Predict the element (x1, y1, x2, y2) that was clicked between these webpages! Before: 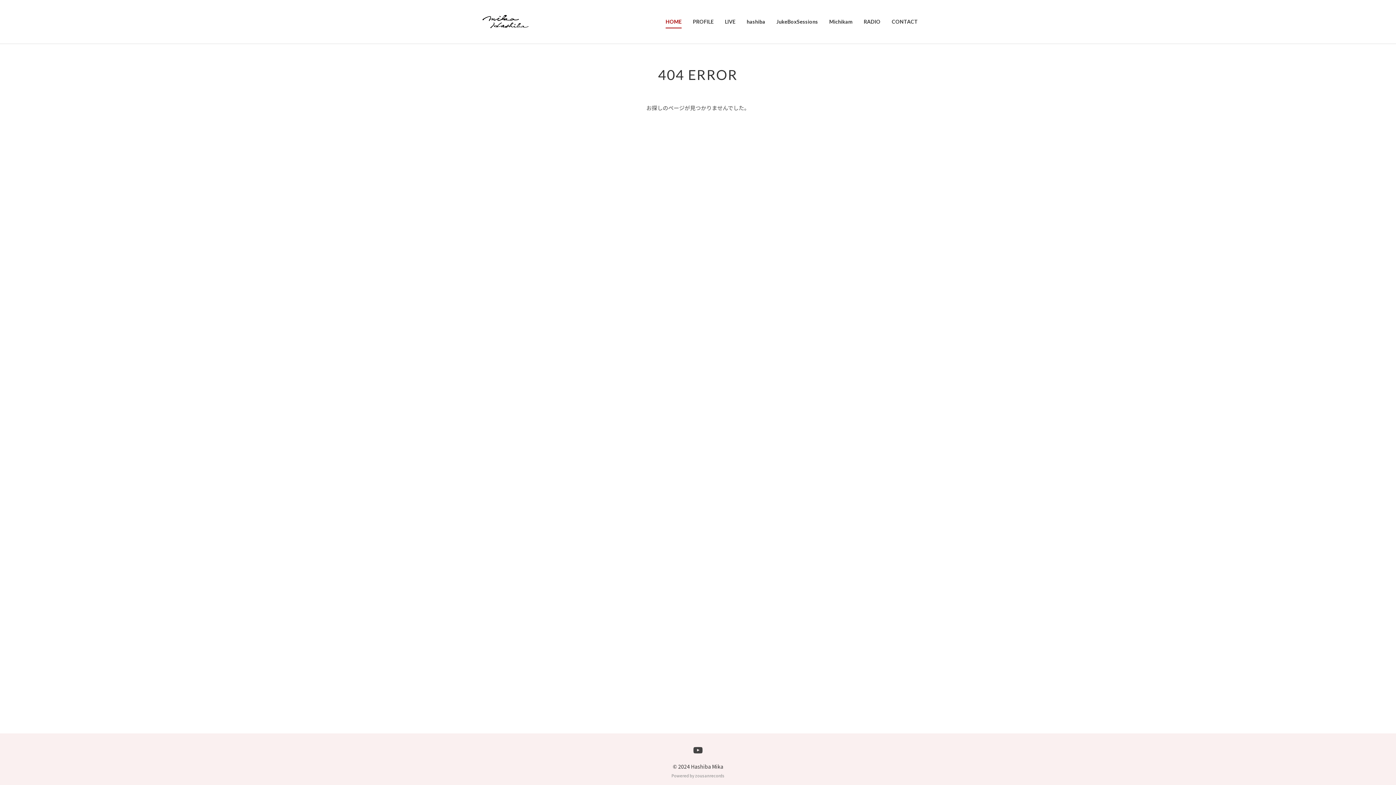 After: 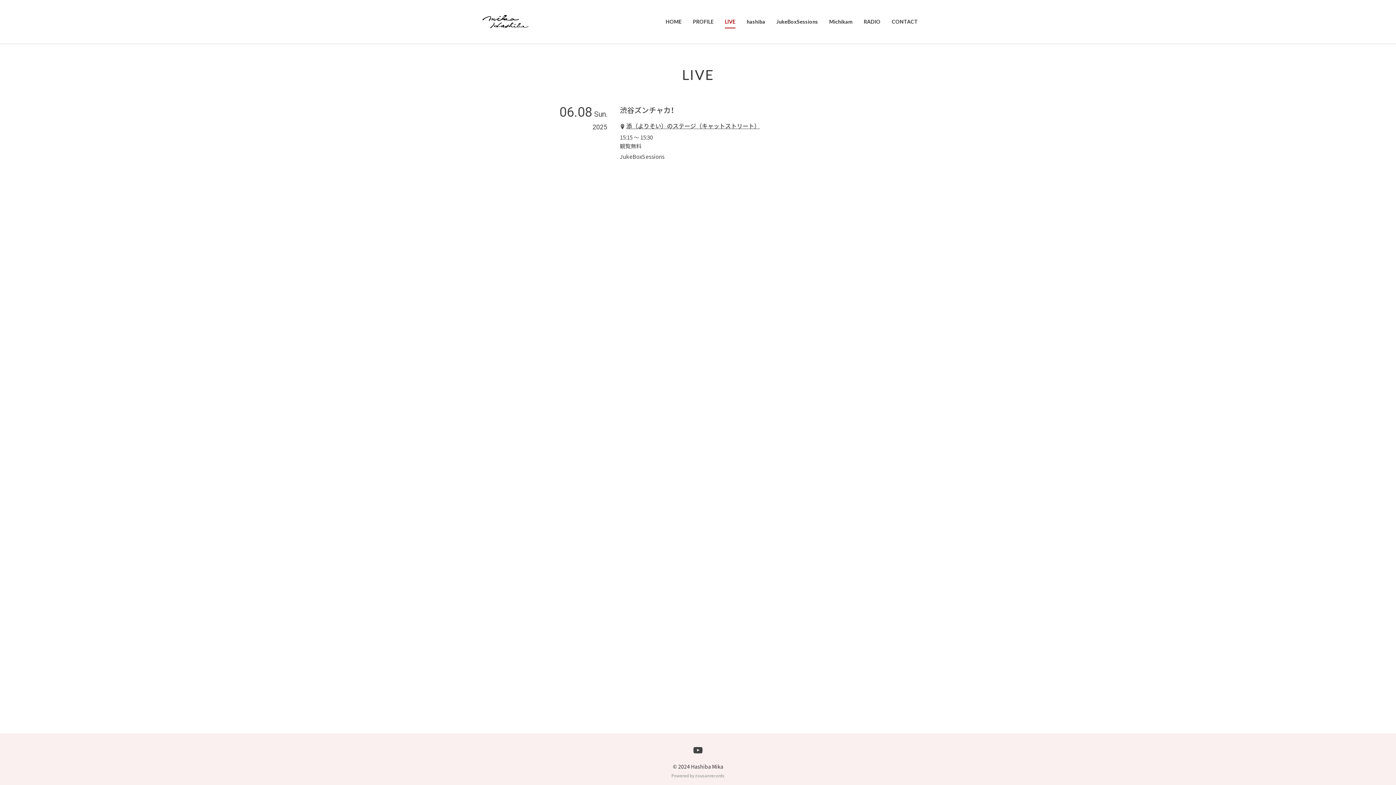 Action: label: LIVE bbox: (719, 16, 741, 26)